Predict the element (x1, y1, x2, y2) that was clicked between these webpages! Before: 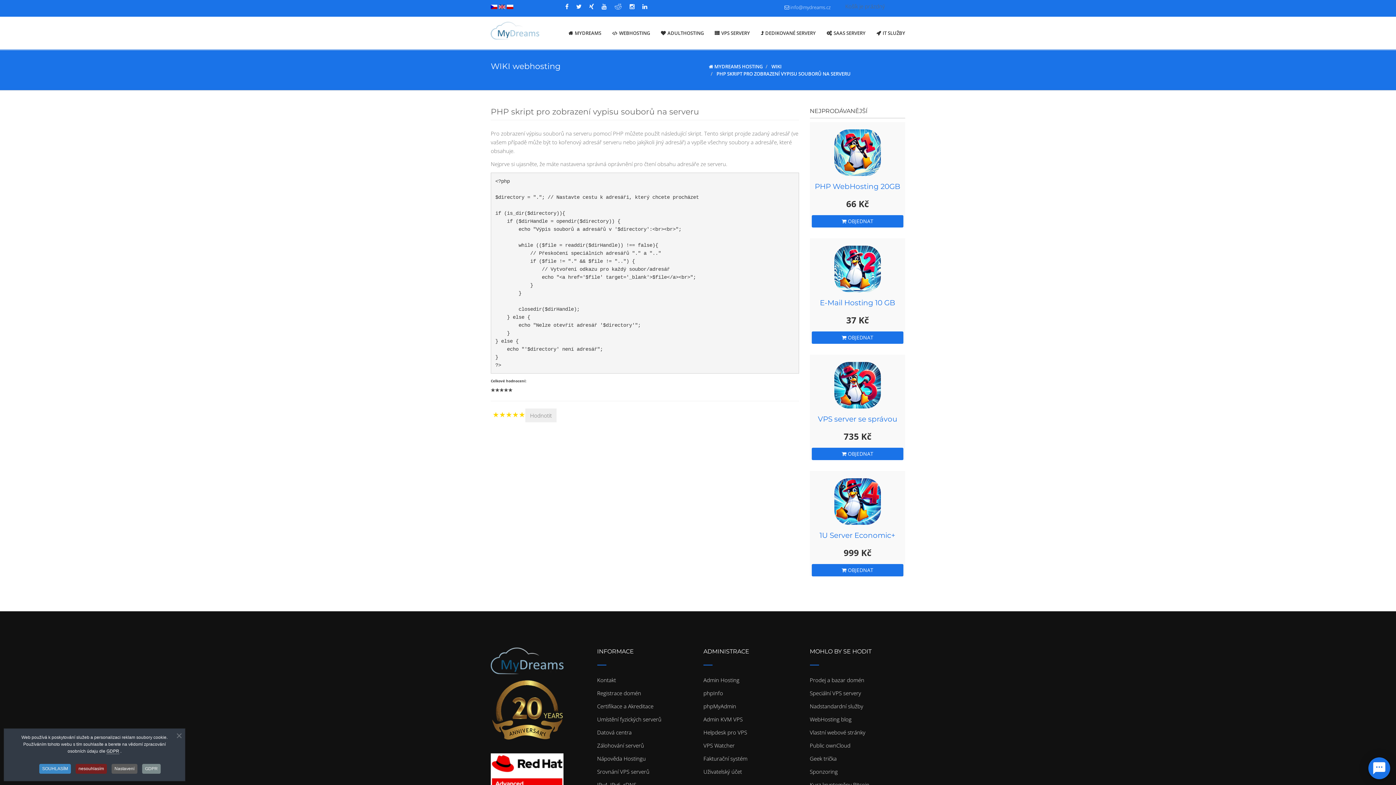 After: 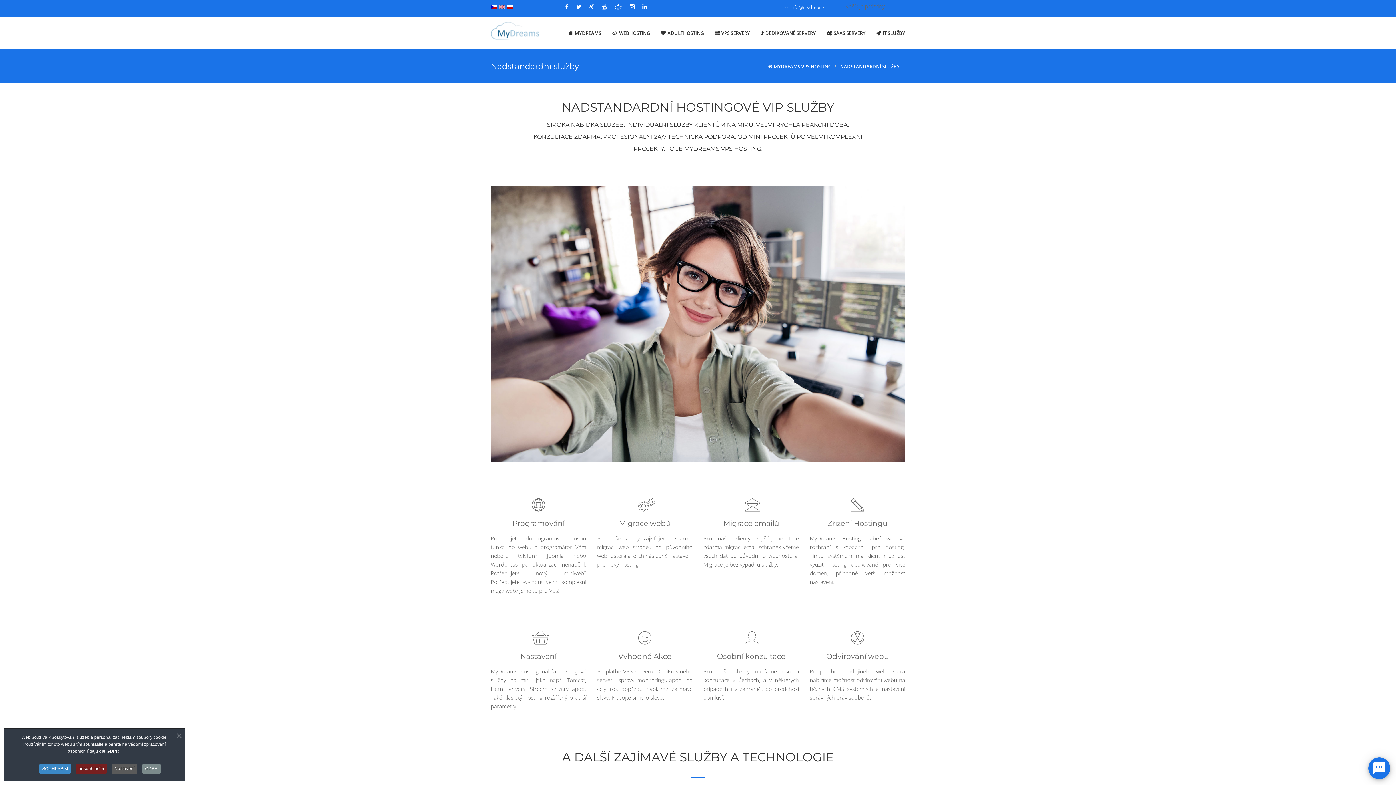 Action: bbox: (810, 700, 905, 712) label: Nadstandardní služby